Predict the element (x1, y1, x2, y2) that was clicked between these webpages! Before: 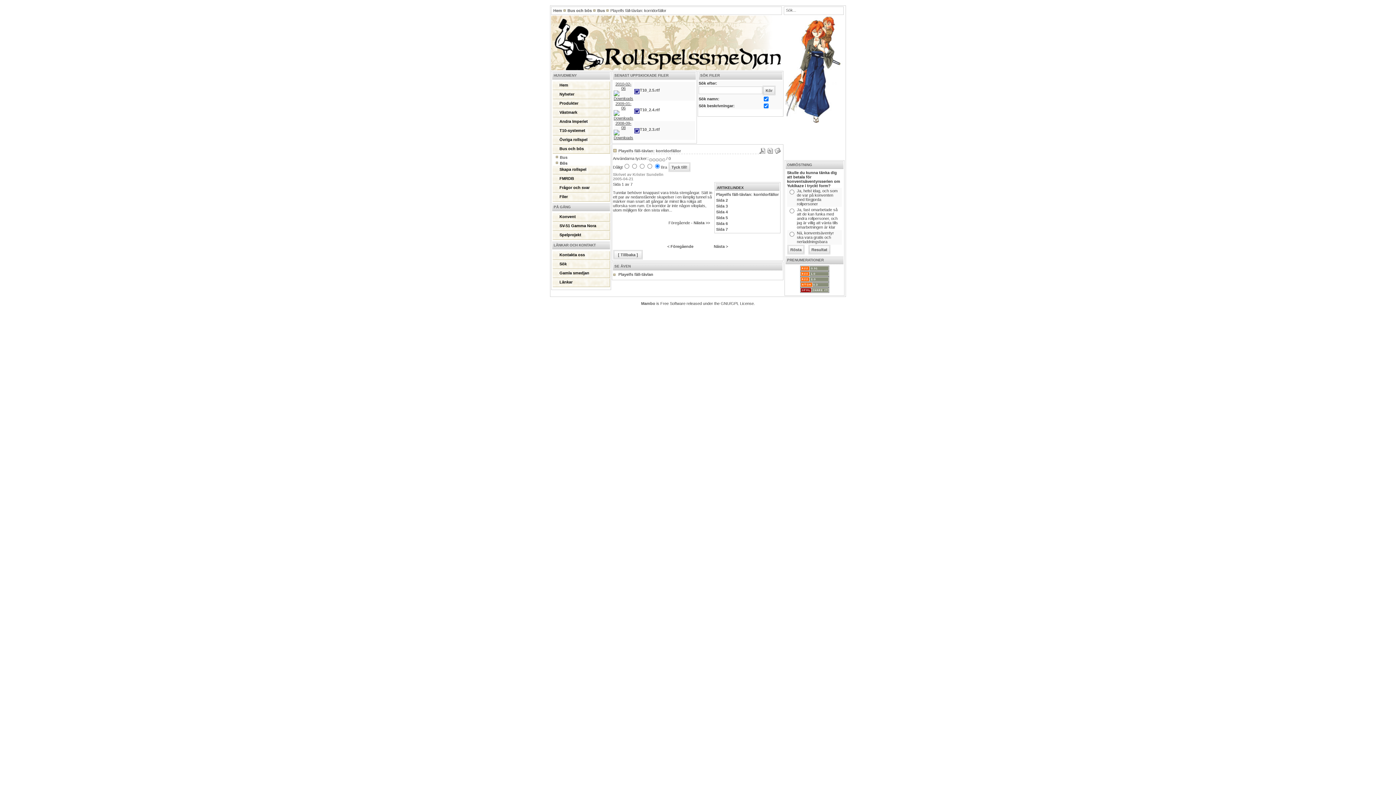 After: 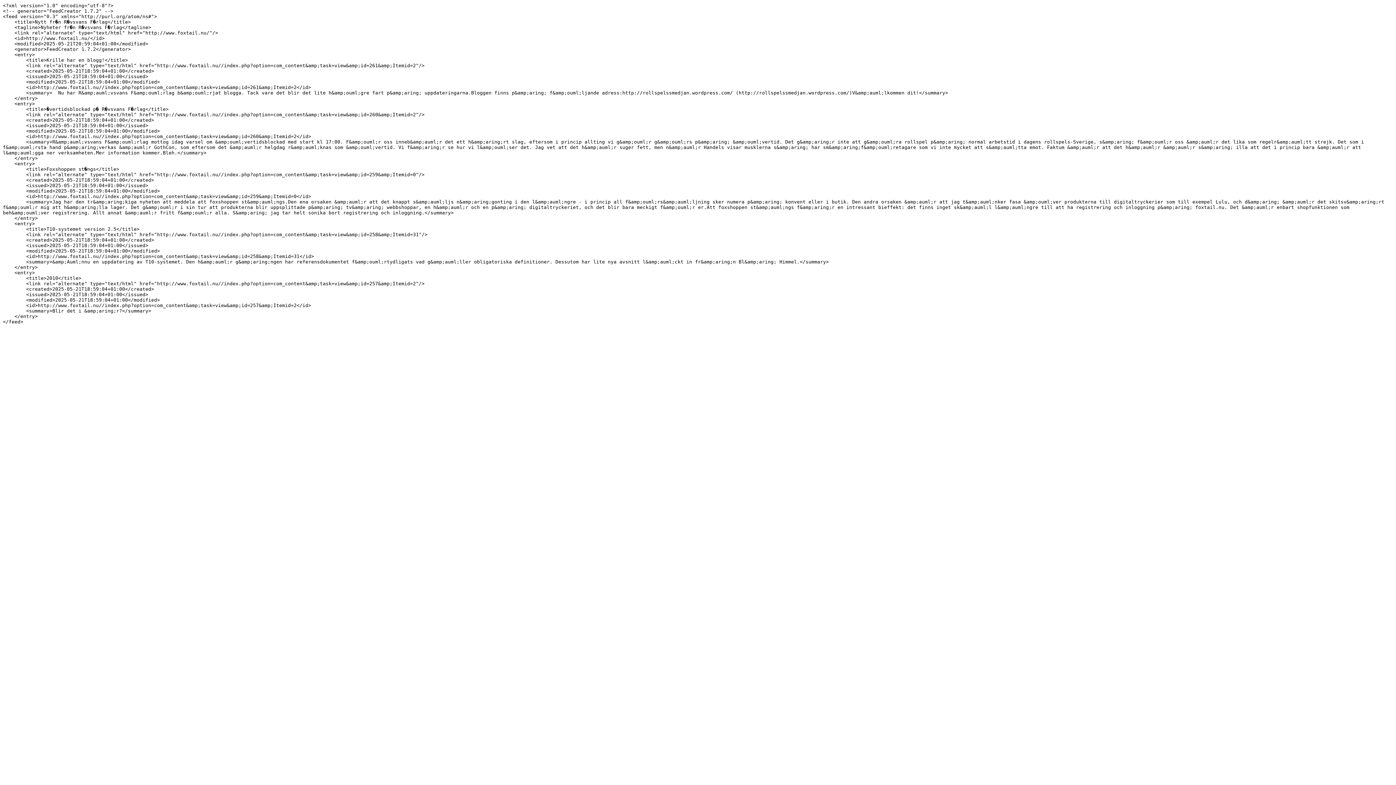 Action: bbox: (800, 281, 829, 285)